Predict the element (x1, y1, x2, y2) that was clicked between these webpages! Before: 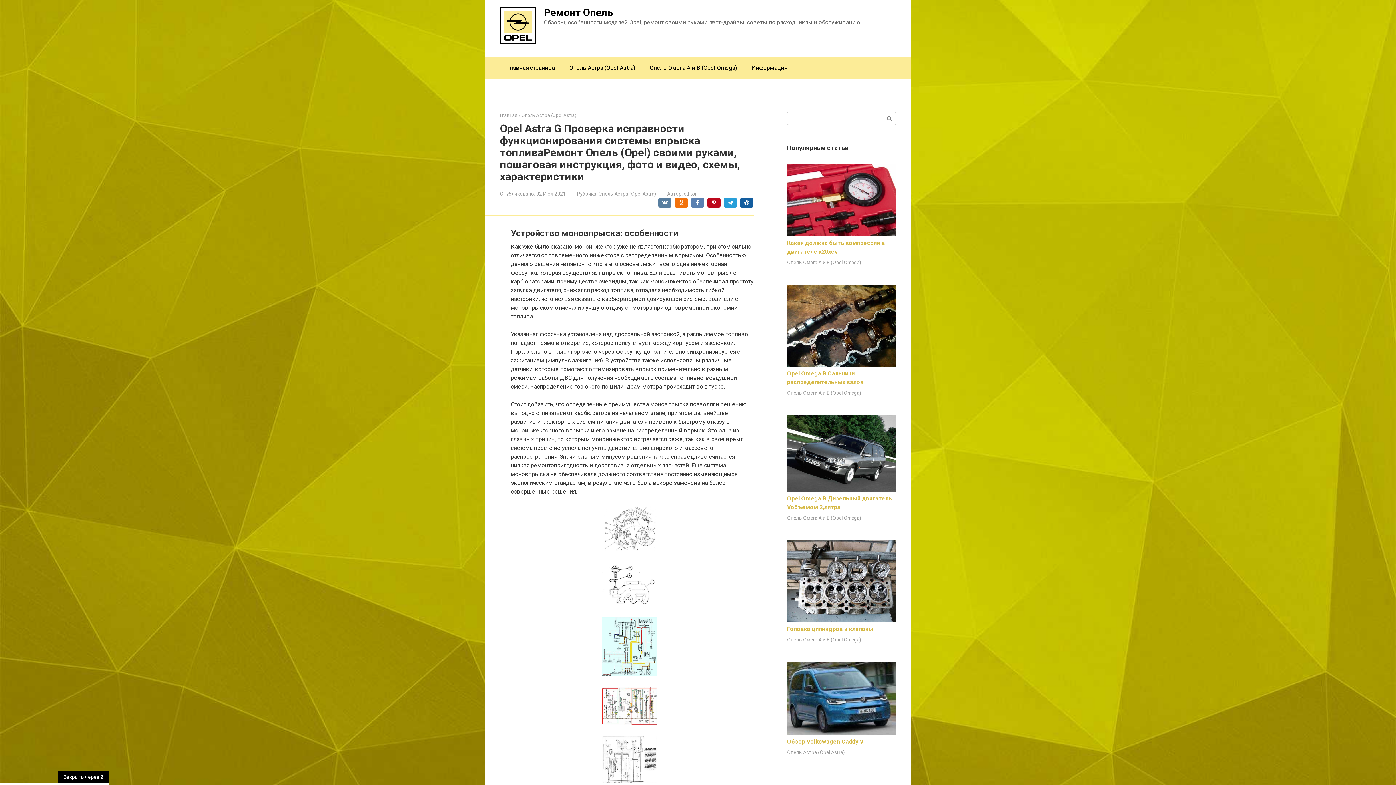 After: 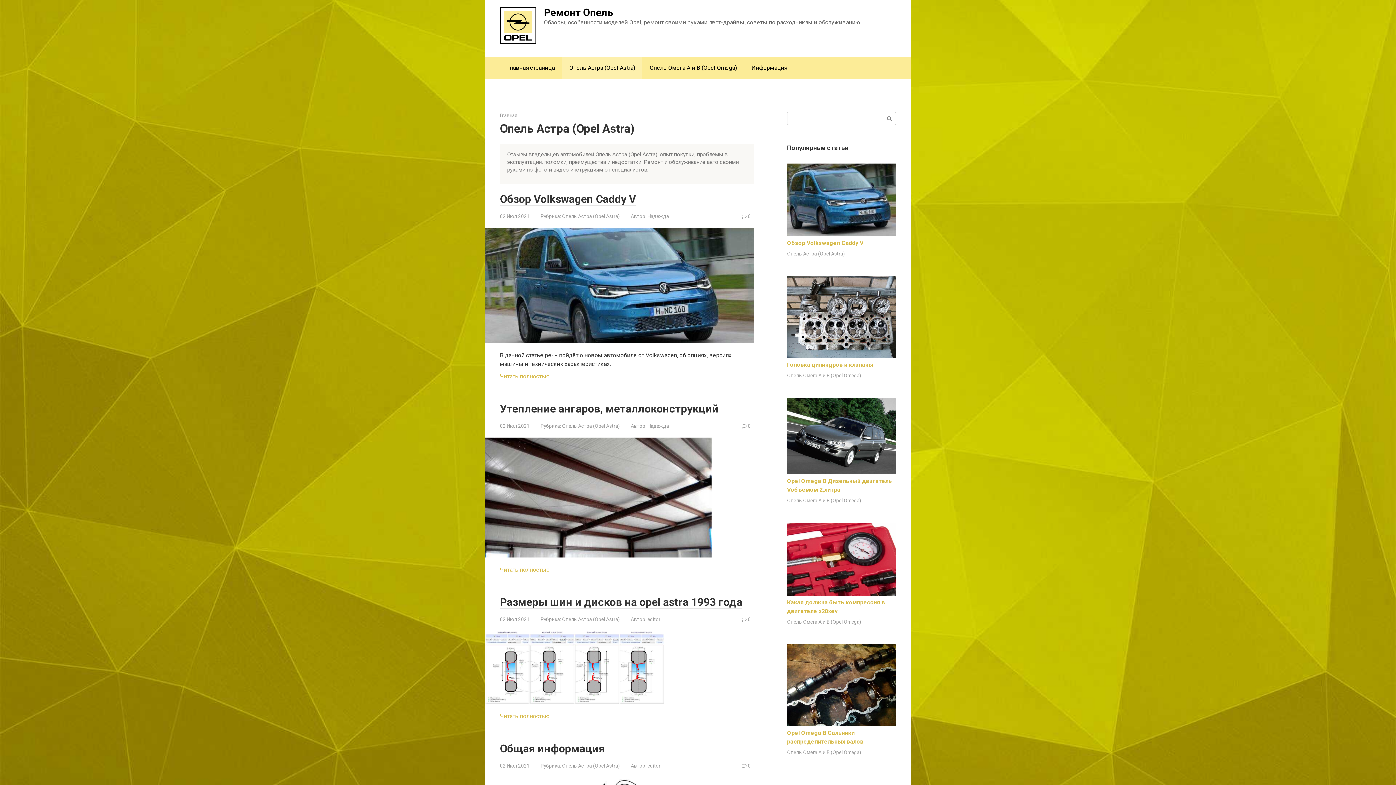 Action: label: Опель Астра (Opel Astra) bbox: (787, 749, 845, 755)